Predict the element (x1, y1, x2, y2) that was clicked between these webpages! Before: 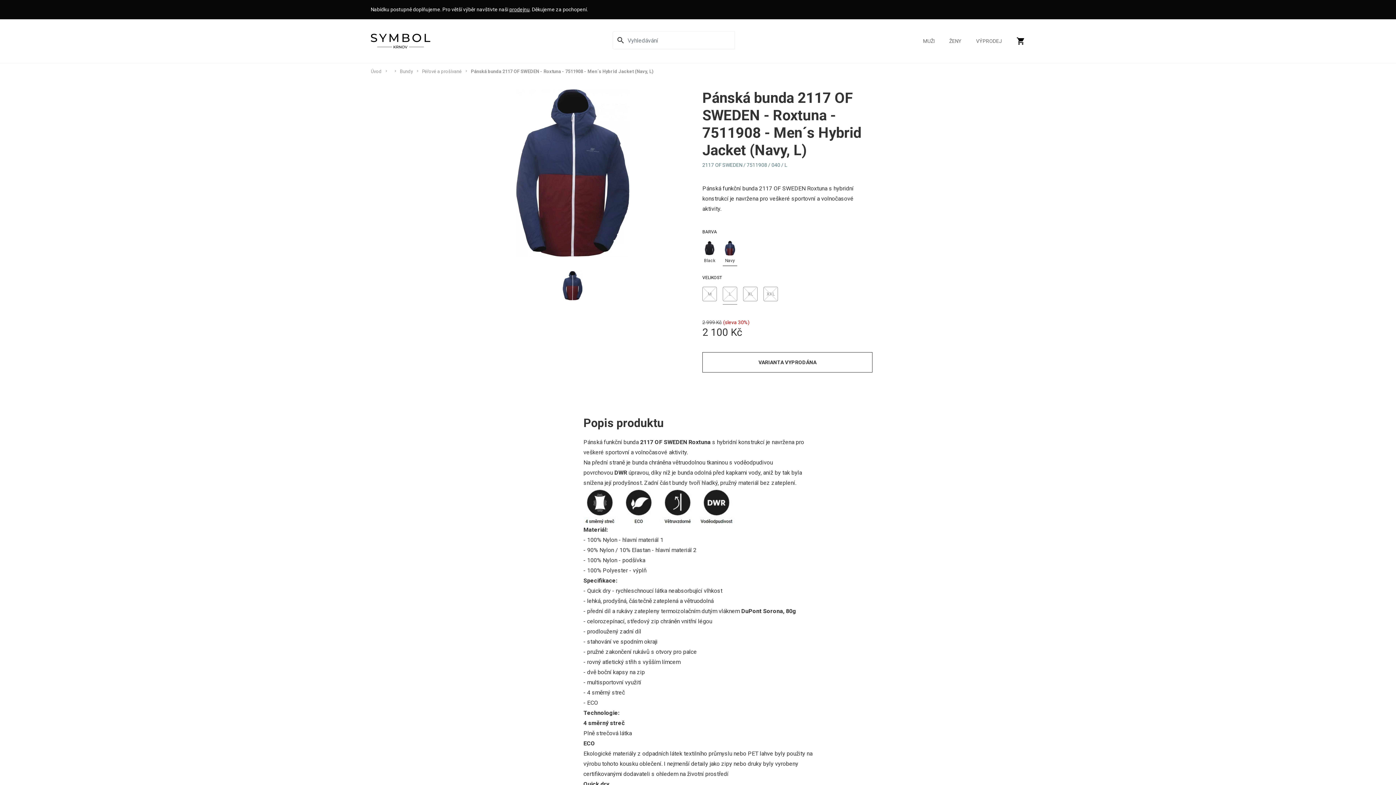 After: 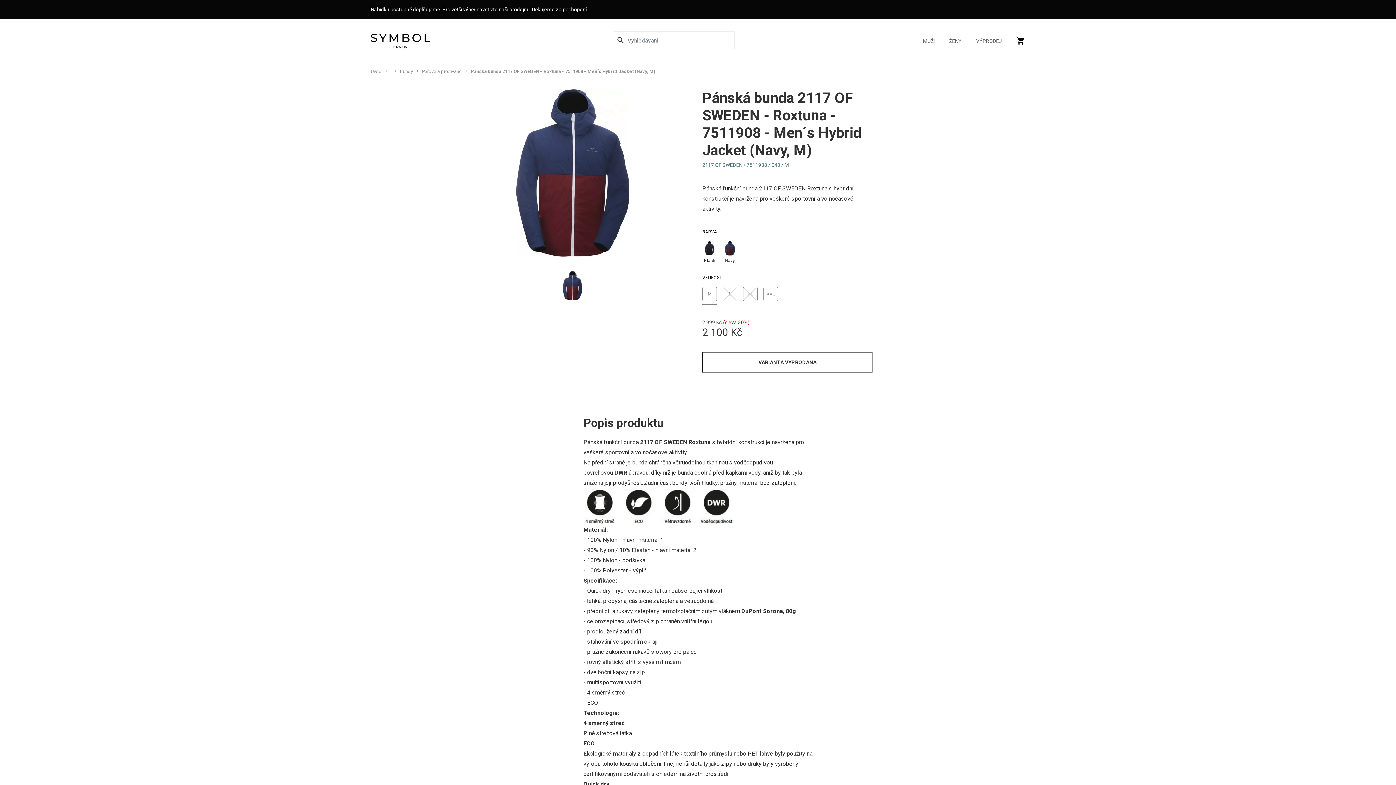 Action: bbox: (702, 286, 717, 304) label: M